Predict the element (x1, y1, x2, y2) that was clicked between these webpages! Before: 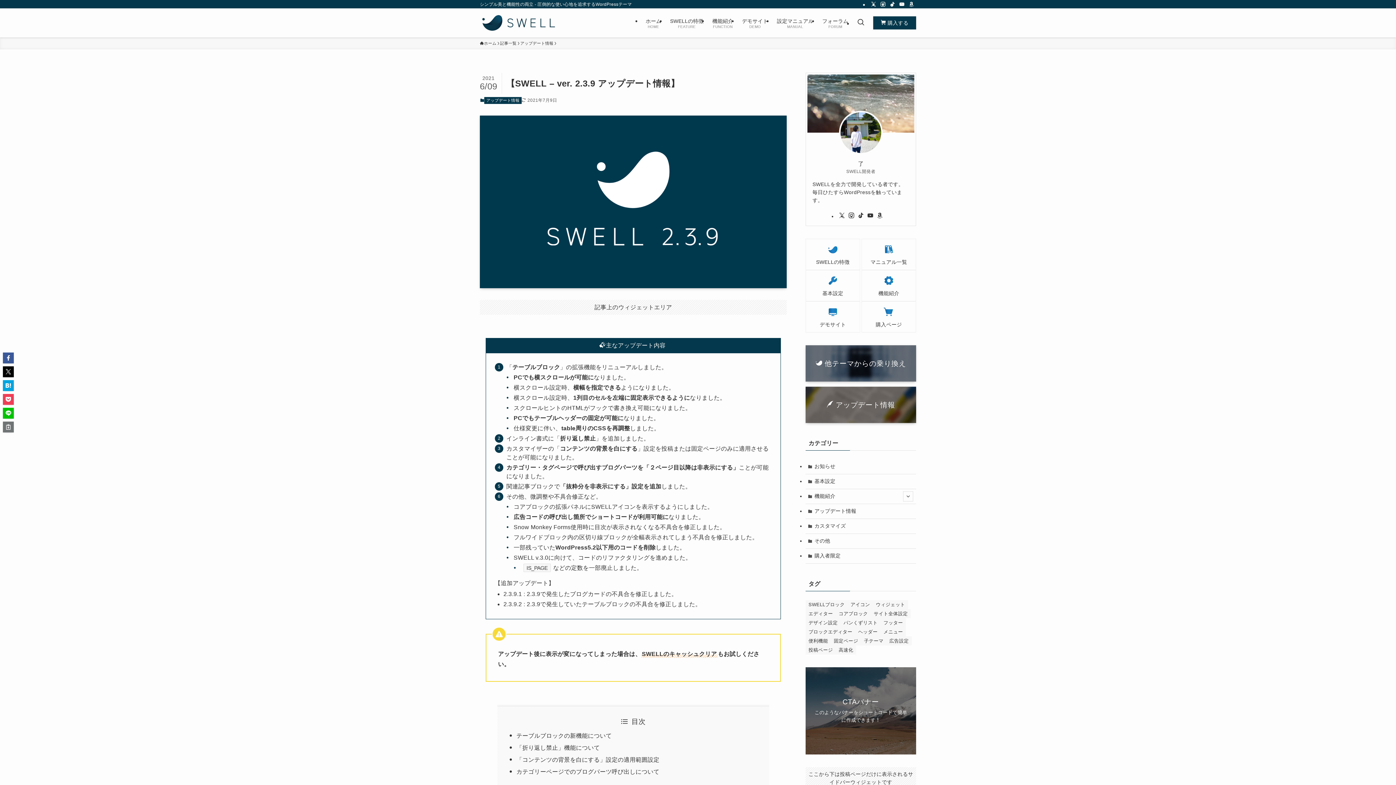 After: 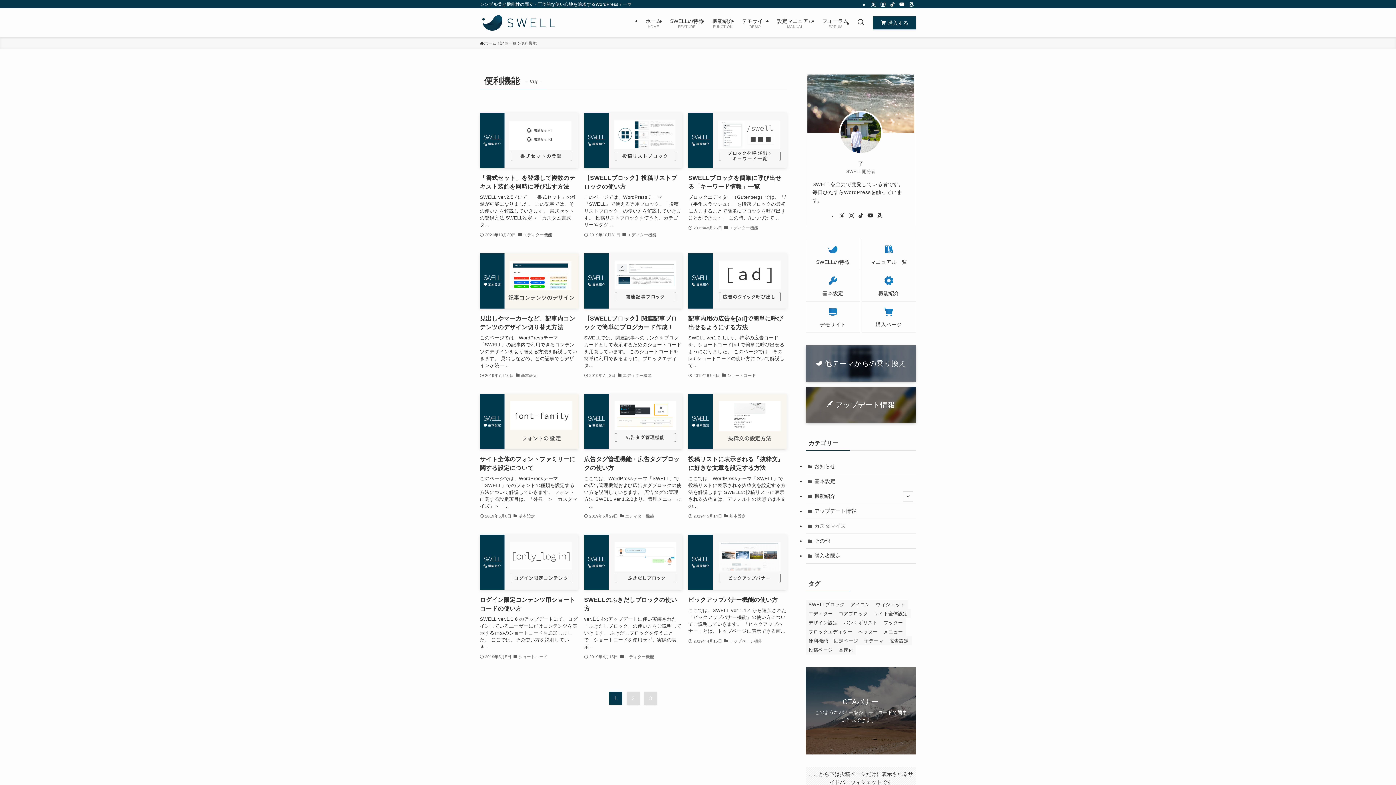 Action: bbox: (805, 636, 831, 645) label: 便利機能 (26個の項目)